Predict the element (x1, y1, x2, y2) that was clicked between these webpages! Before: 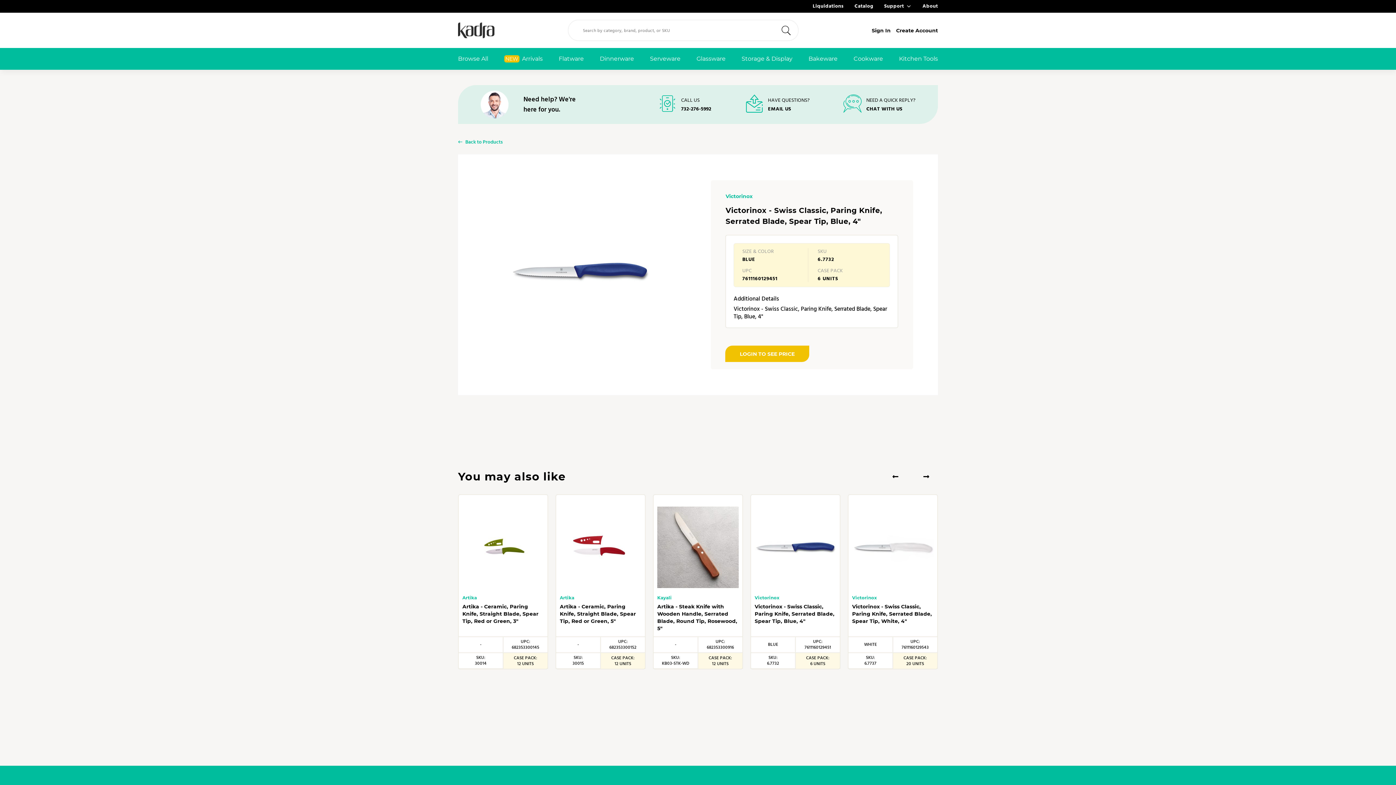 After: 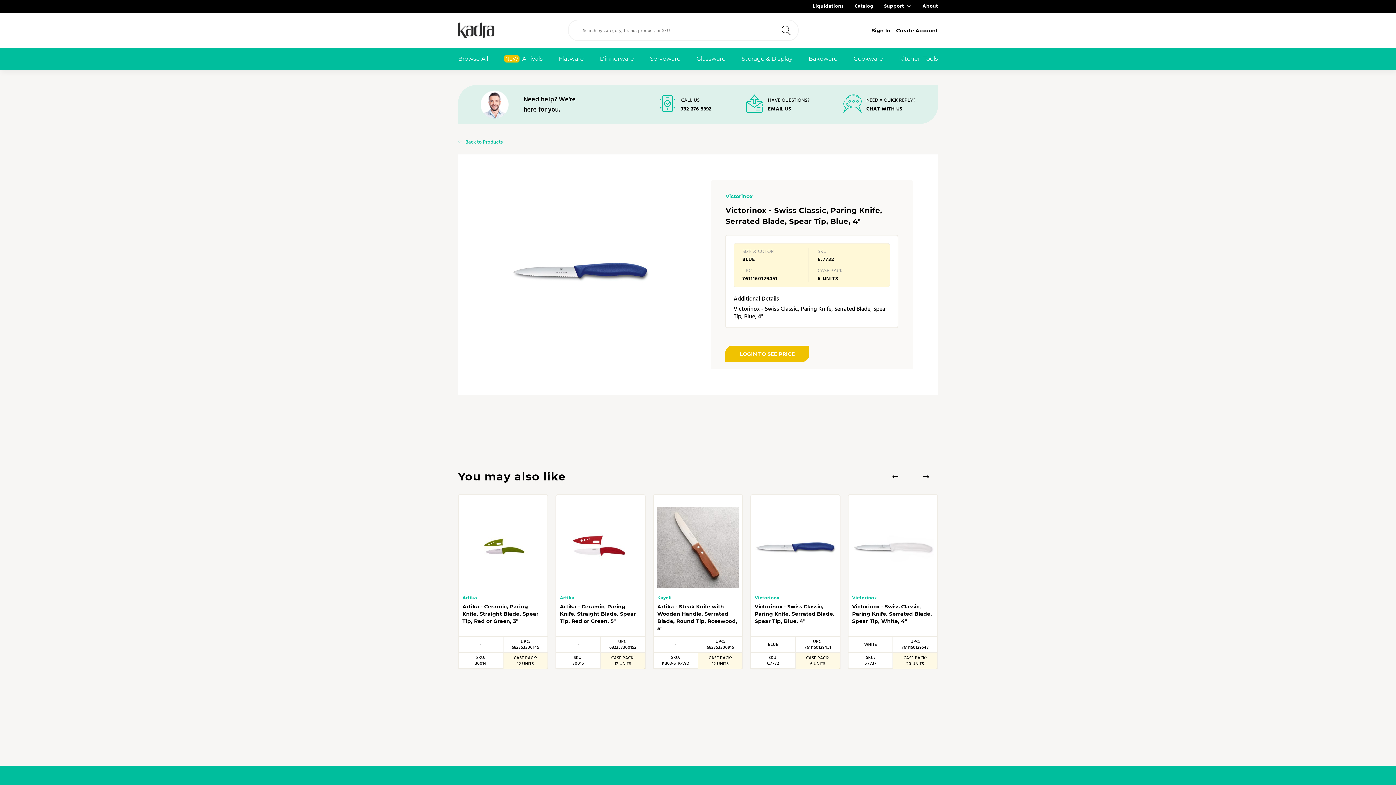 Action: bbox: (754, 506, 836, 588)